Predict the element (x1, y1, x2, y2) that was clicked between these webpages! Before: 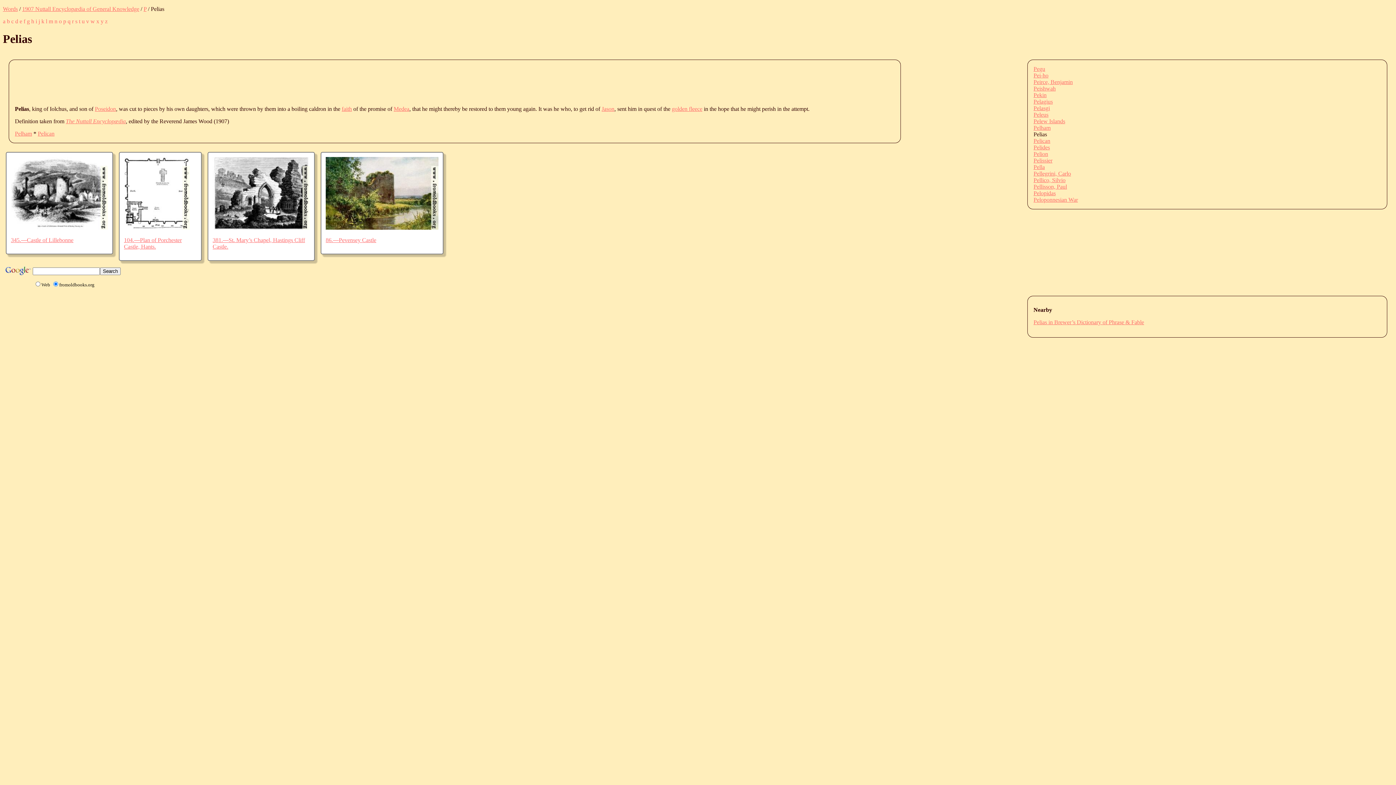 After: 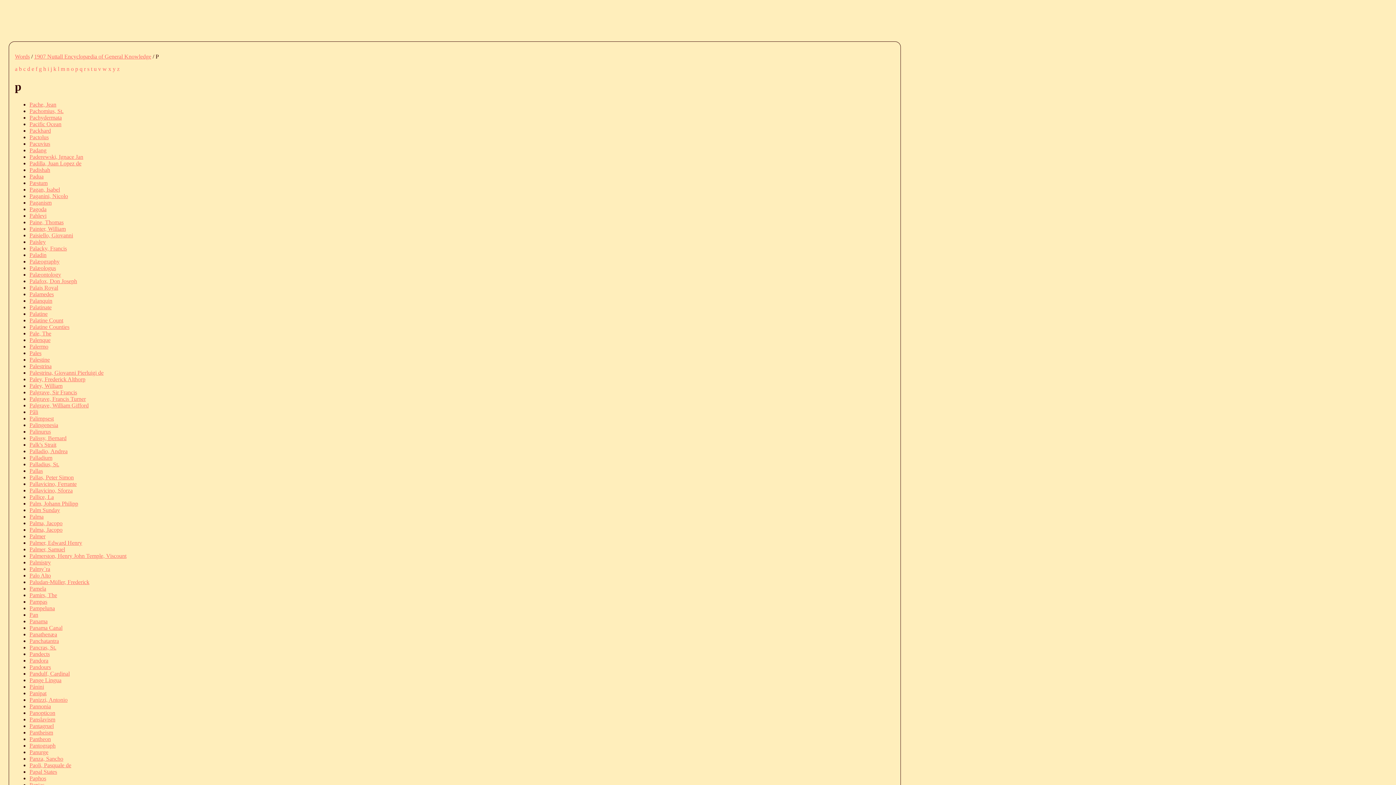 Action: bbox: (63, 18, 66, 24) label: p